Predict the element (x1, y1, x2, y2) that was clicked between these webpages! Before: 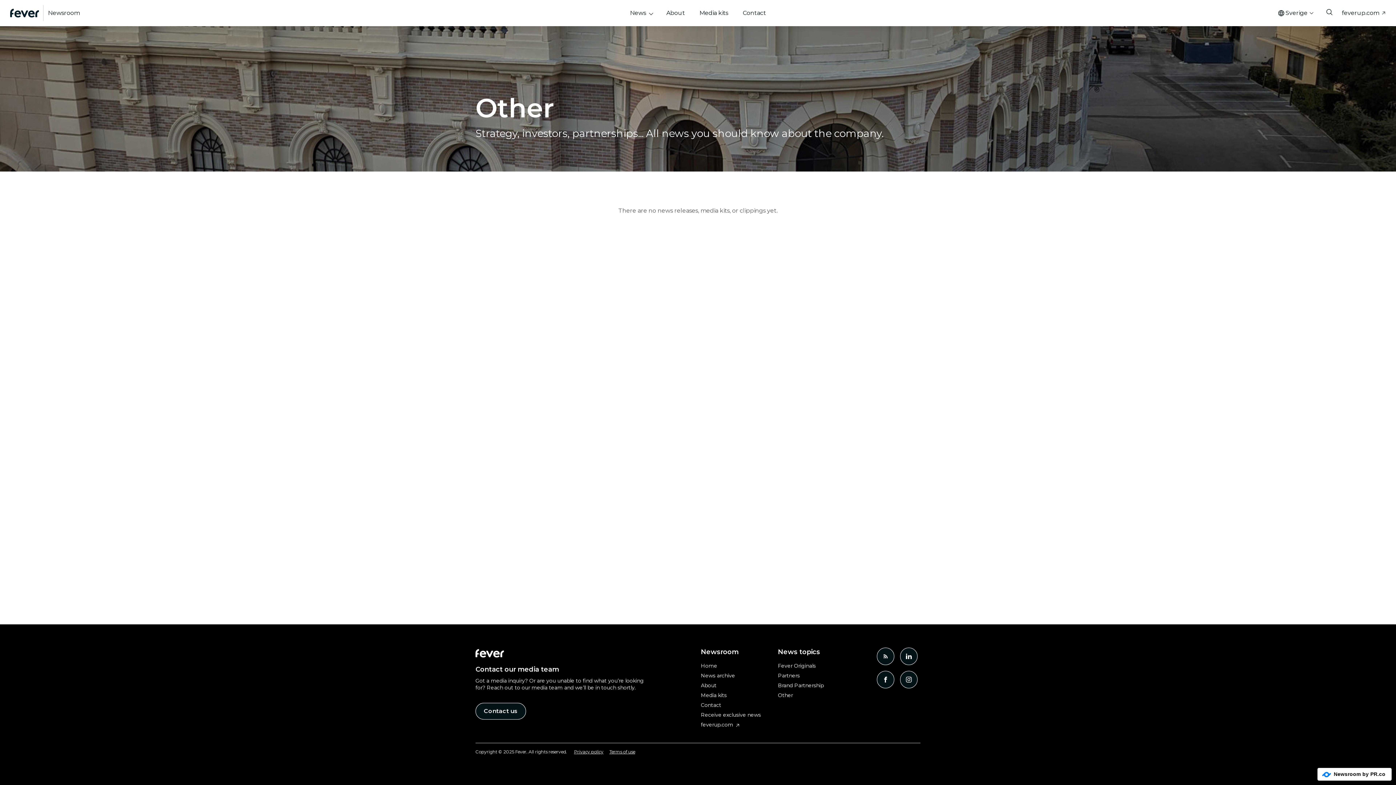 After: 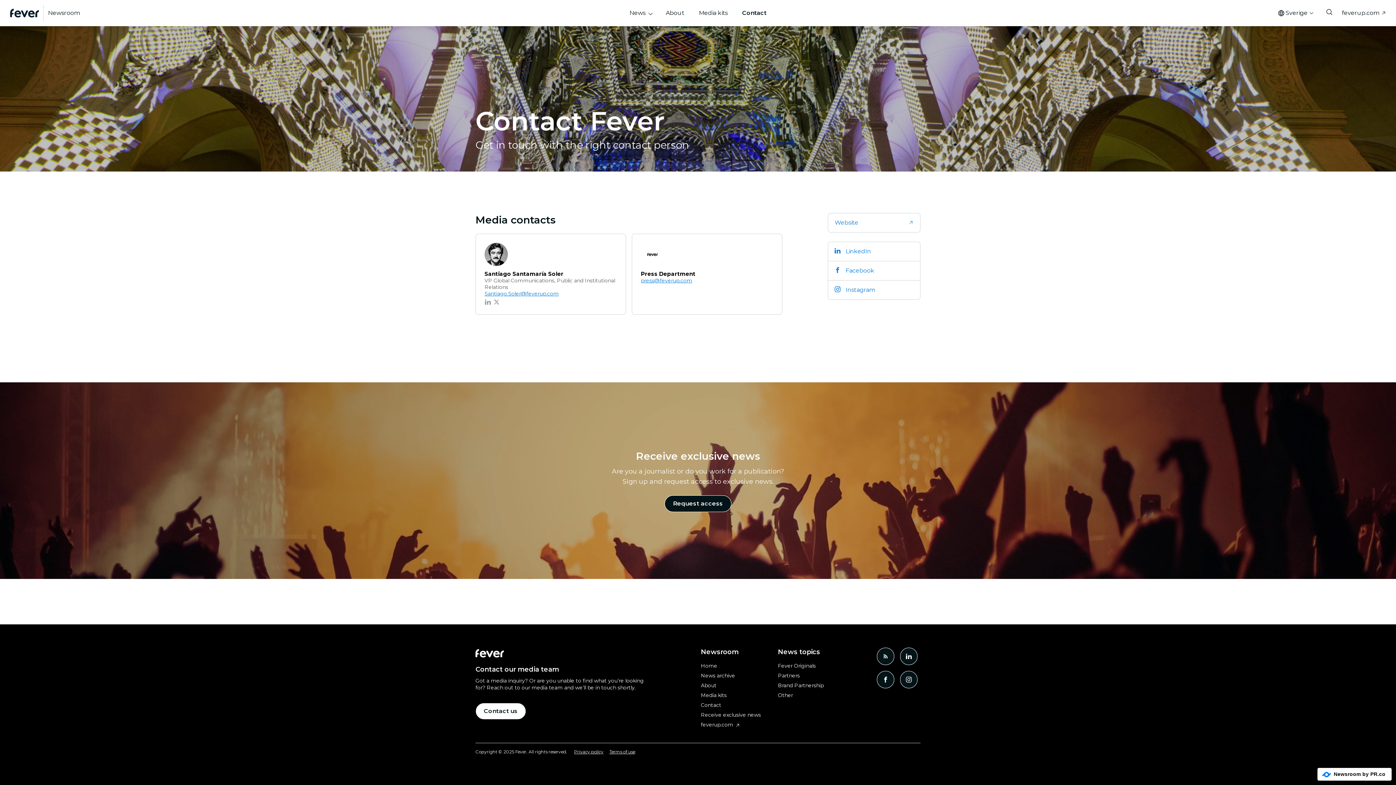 Action: label: Contact us bbox: (475, 703, 526, 720)